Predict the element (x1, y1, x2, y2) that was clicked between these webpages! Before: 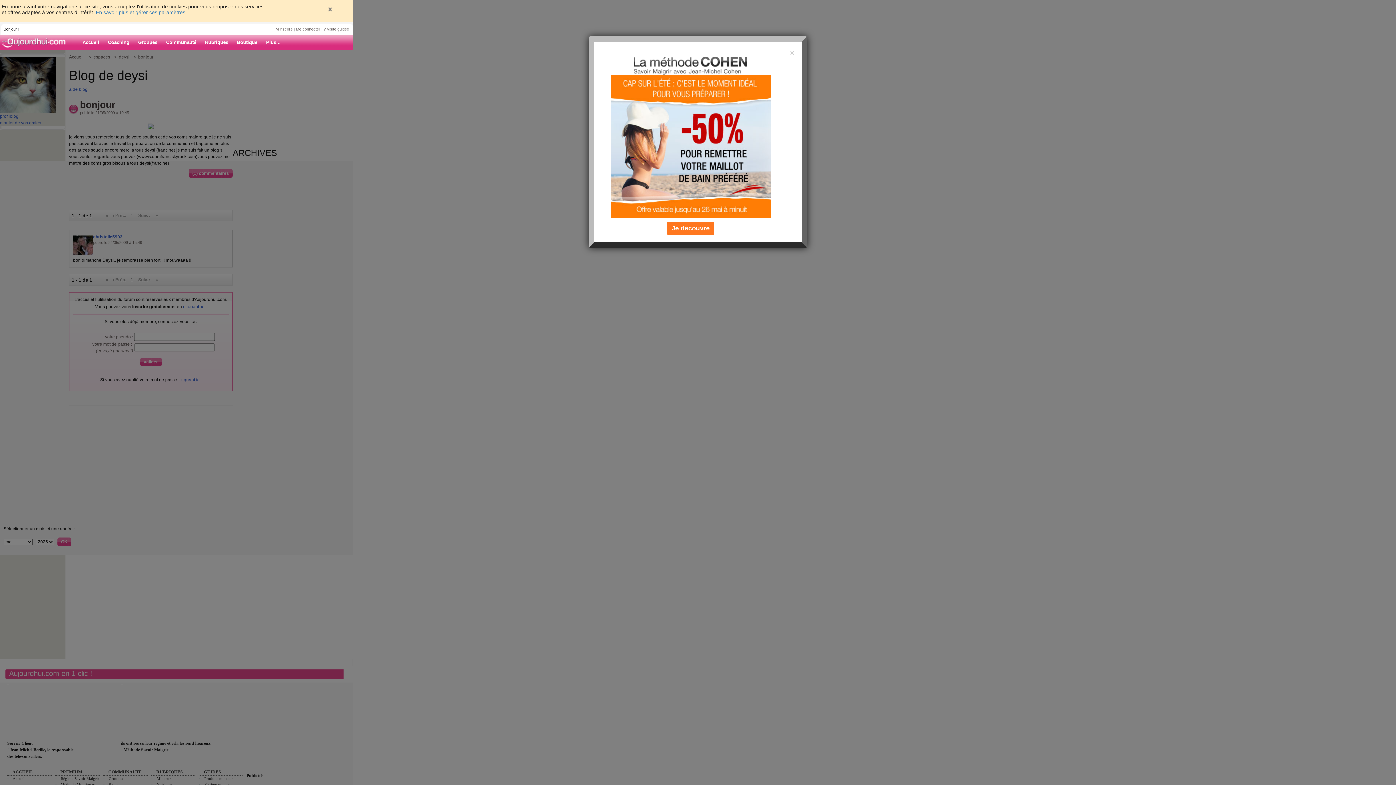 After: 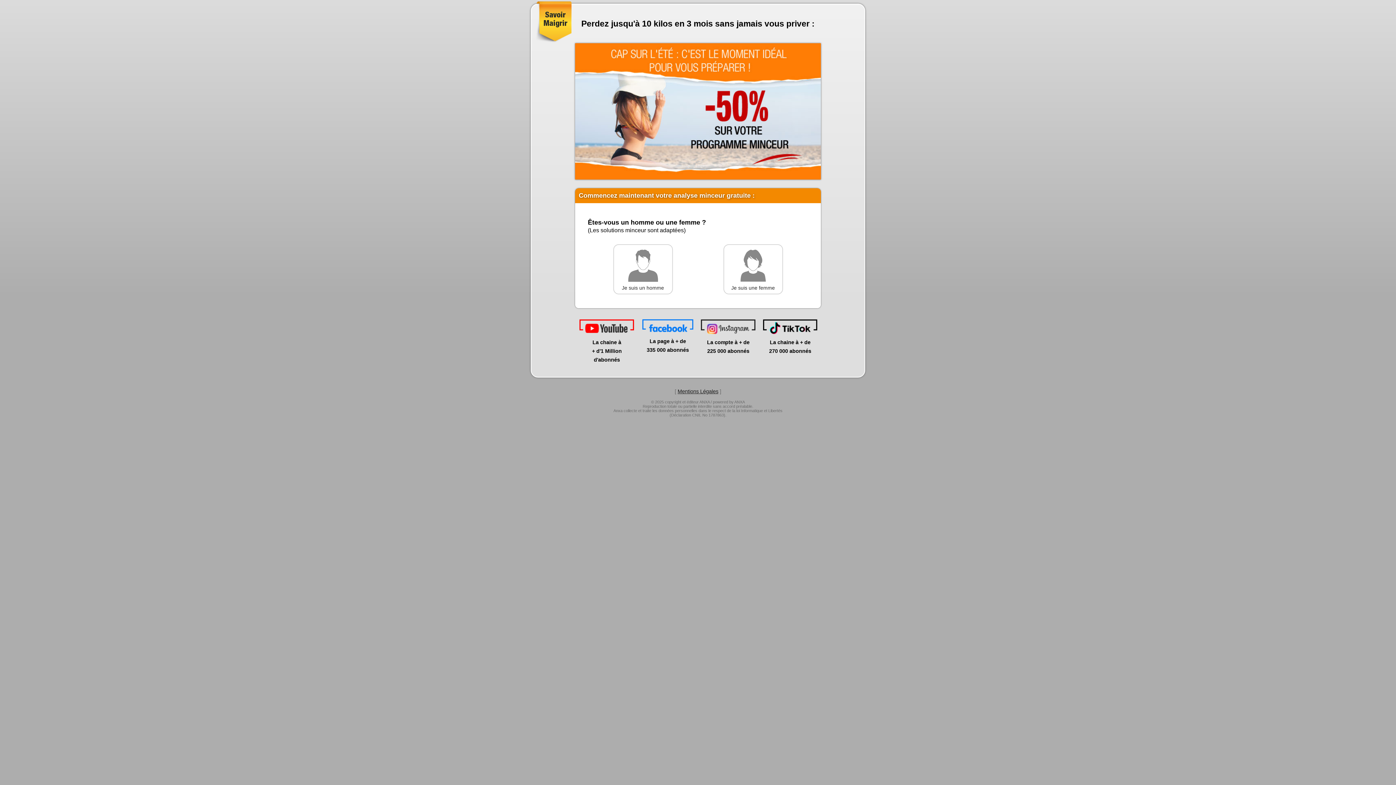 Action: label: Je decouvre bbox: (666, 221, 714, 235)